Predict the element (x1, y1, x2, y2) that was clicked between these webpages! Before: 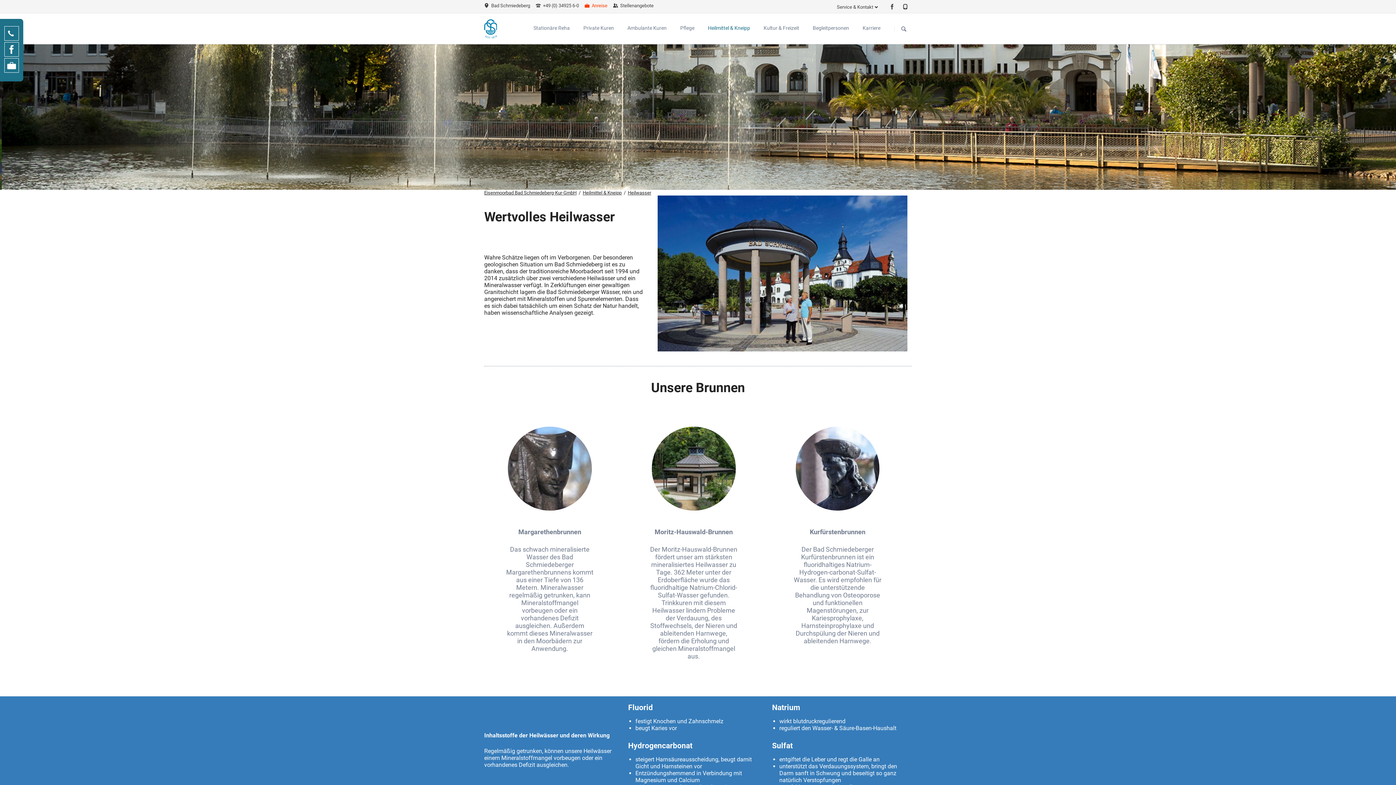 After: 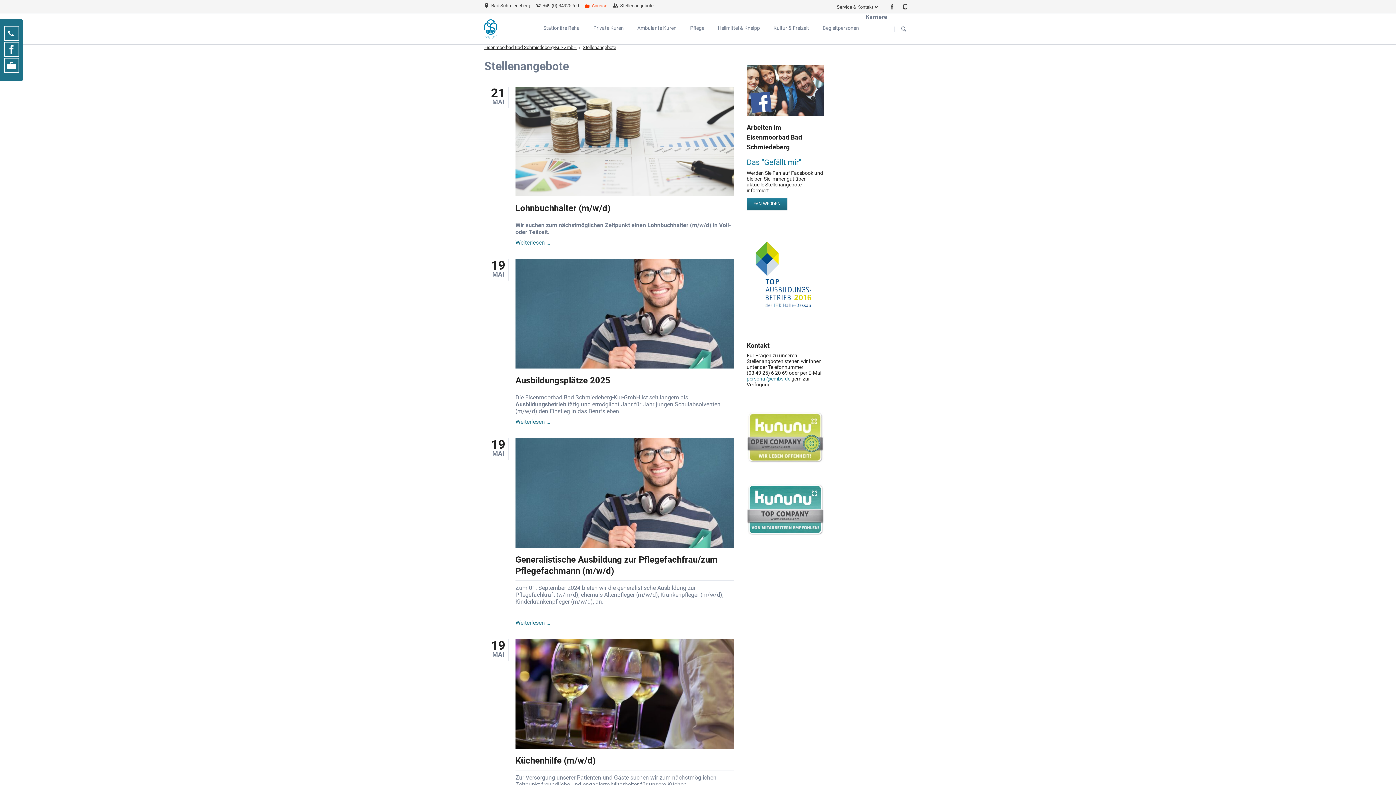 Action: label: Karriere bbox: (856, 13, 887, 44)